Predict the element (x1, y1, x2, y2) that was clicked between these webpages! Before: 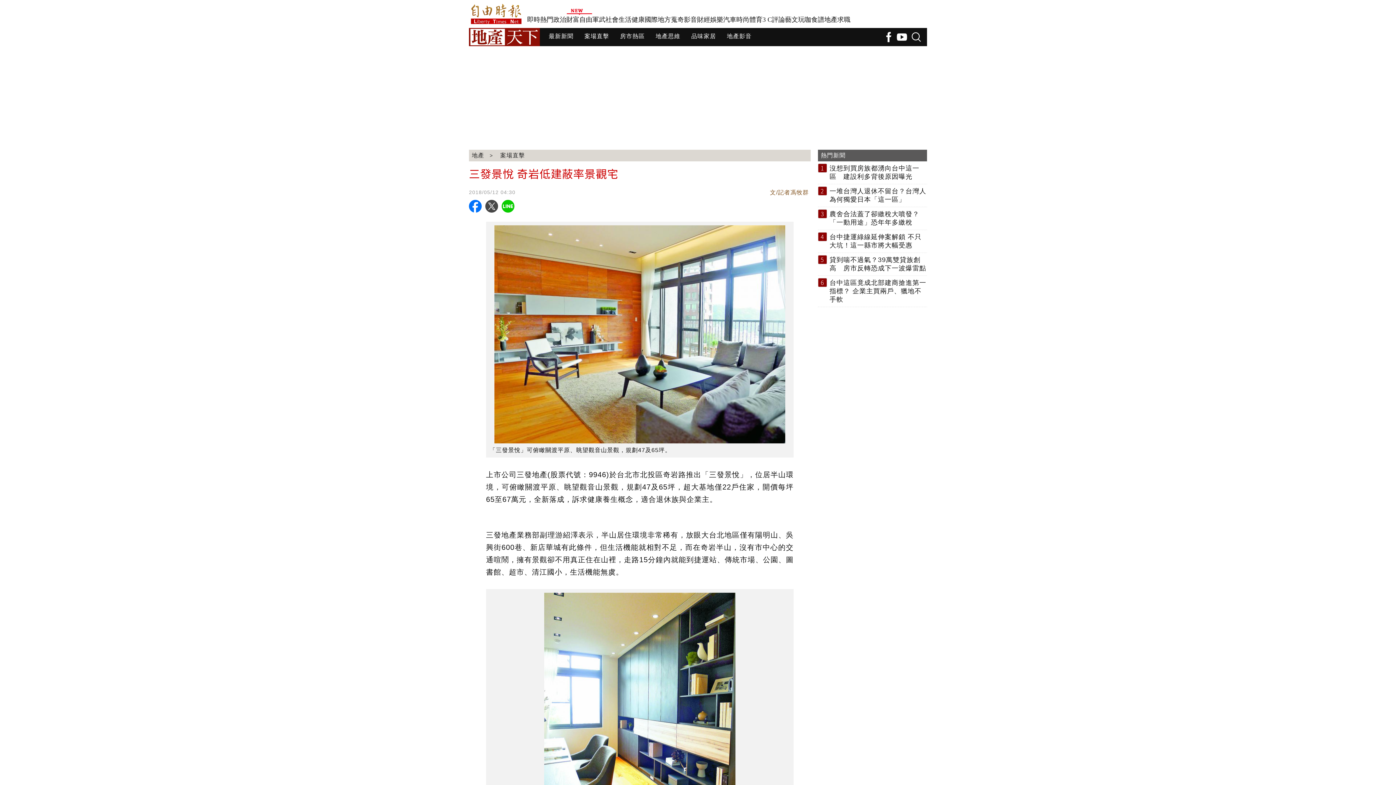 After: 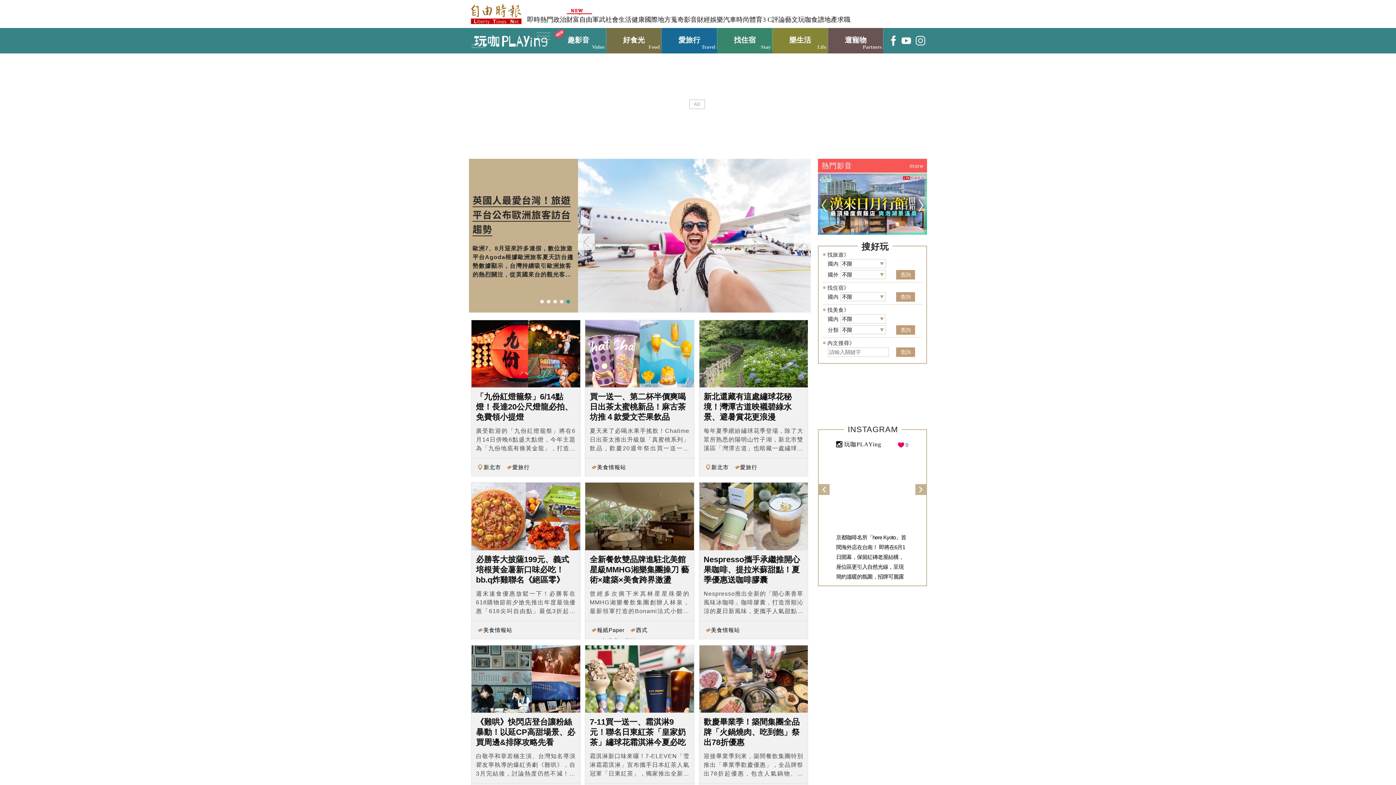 Action: label: 玩咖 bbox: (798, 16, 811, 23)